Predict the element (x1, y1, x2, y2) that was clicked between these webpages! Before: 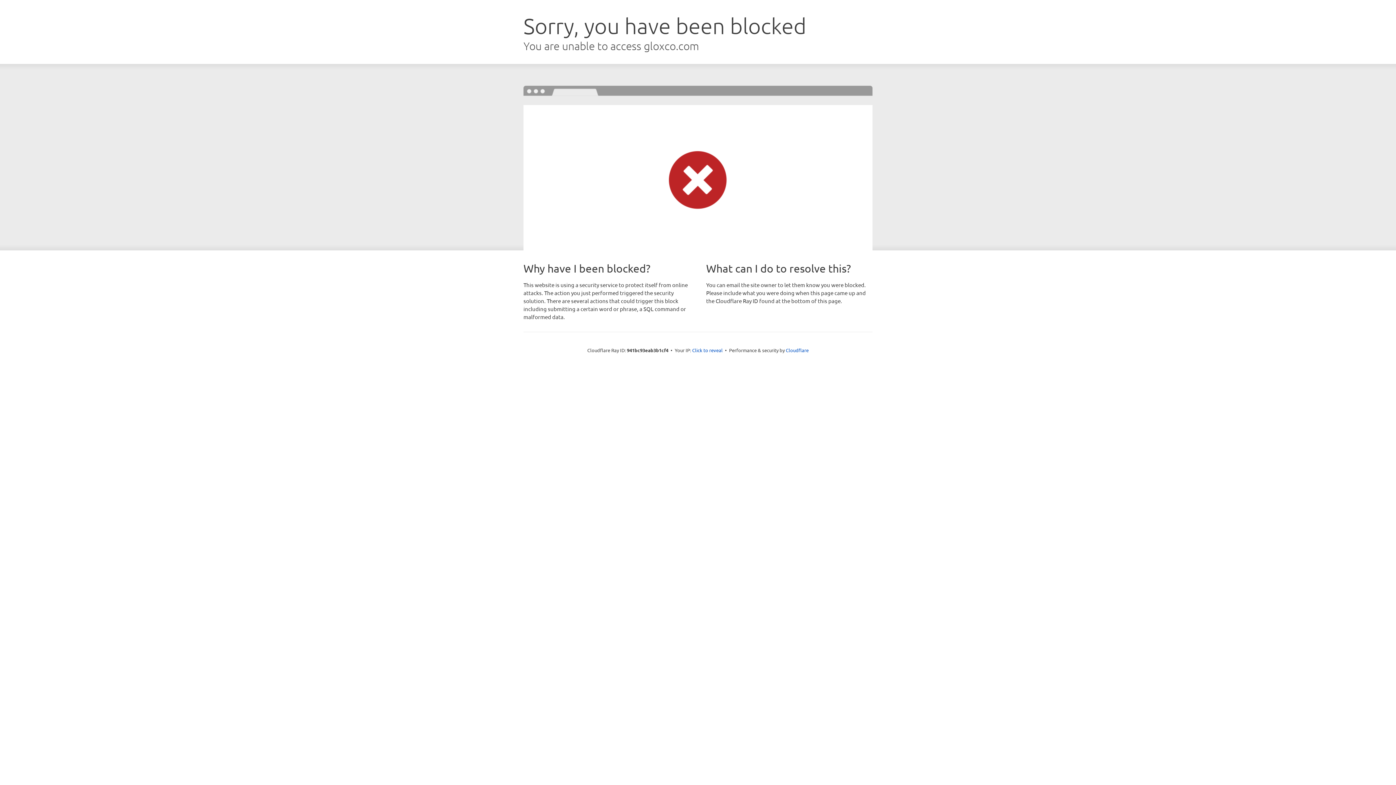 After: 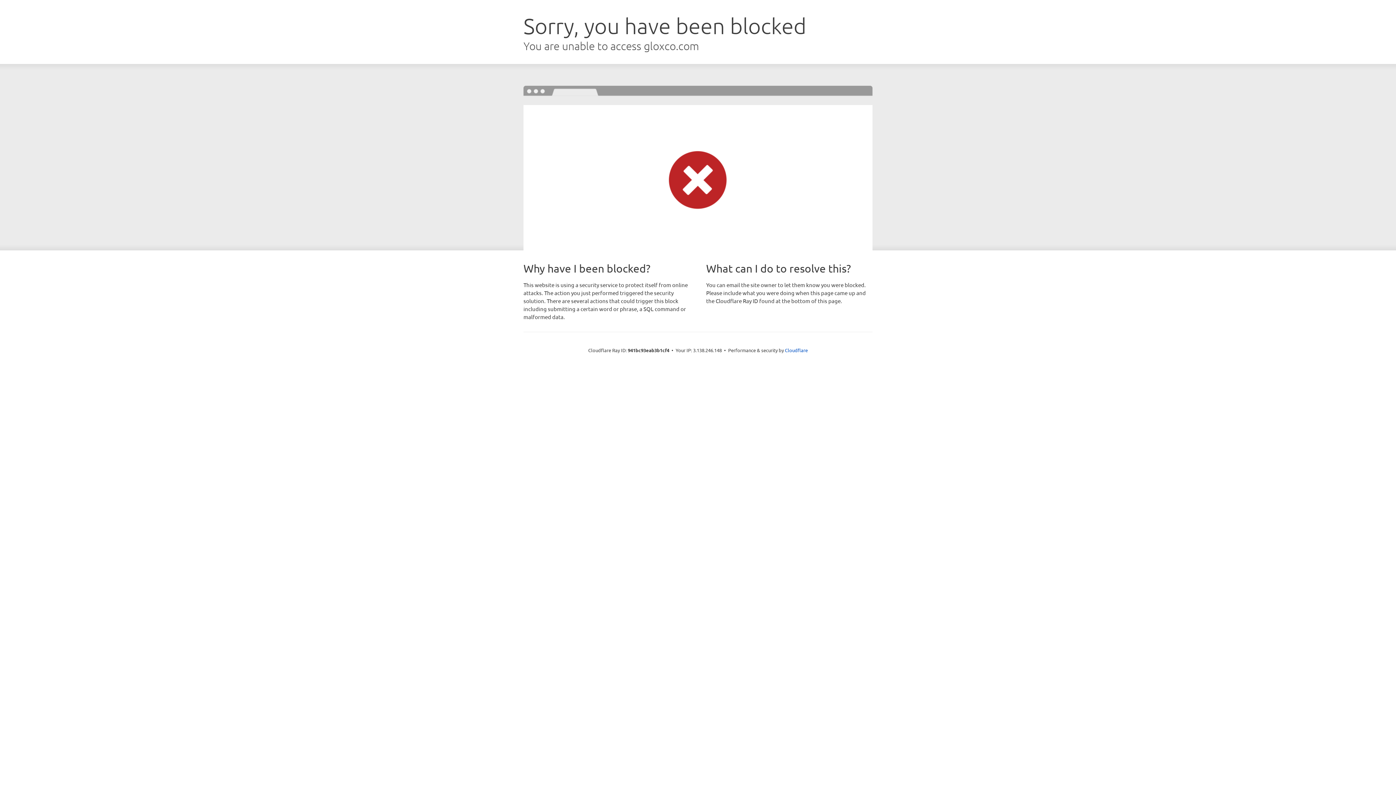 Action: label: Click to reveal bbox: (692, 346, 722, 353)